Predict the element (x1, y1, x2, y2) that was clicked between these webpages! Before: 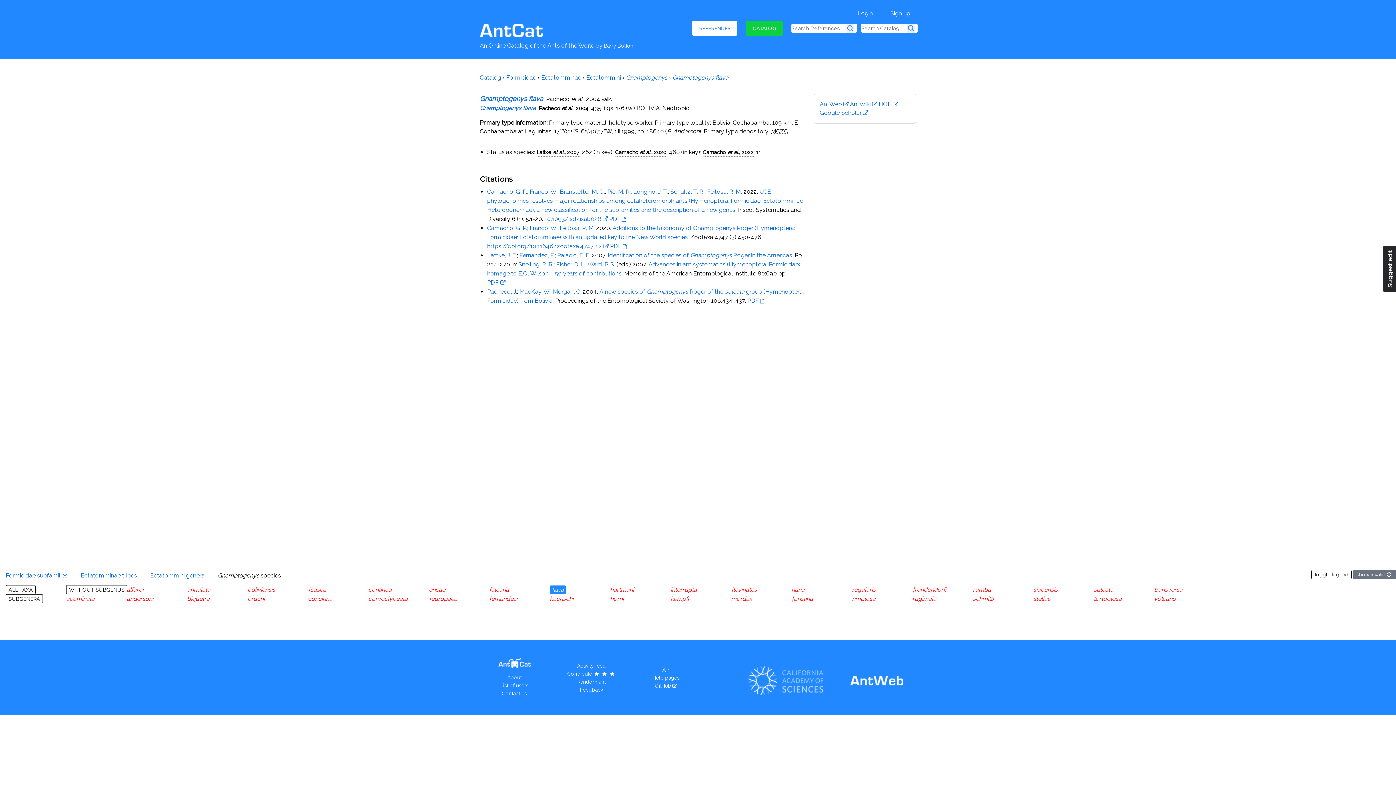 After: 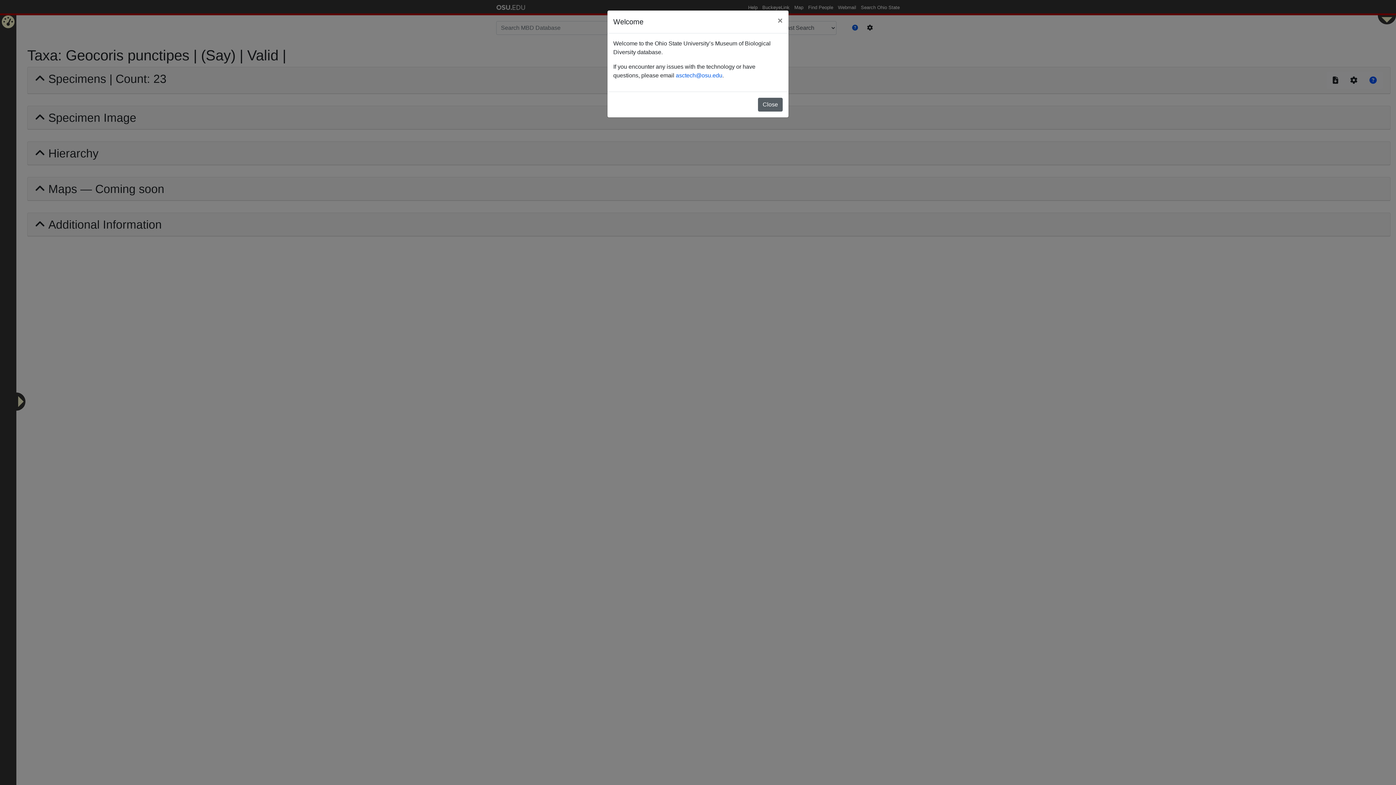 Action: bbox: (878, 100, 898, 107) label: HOL